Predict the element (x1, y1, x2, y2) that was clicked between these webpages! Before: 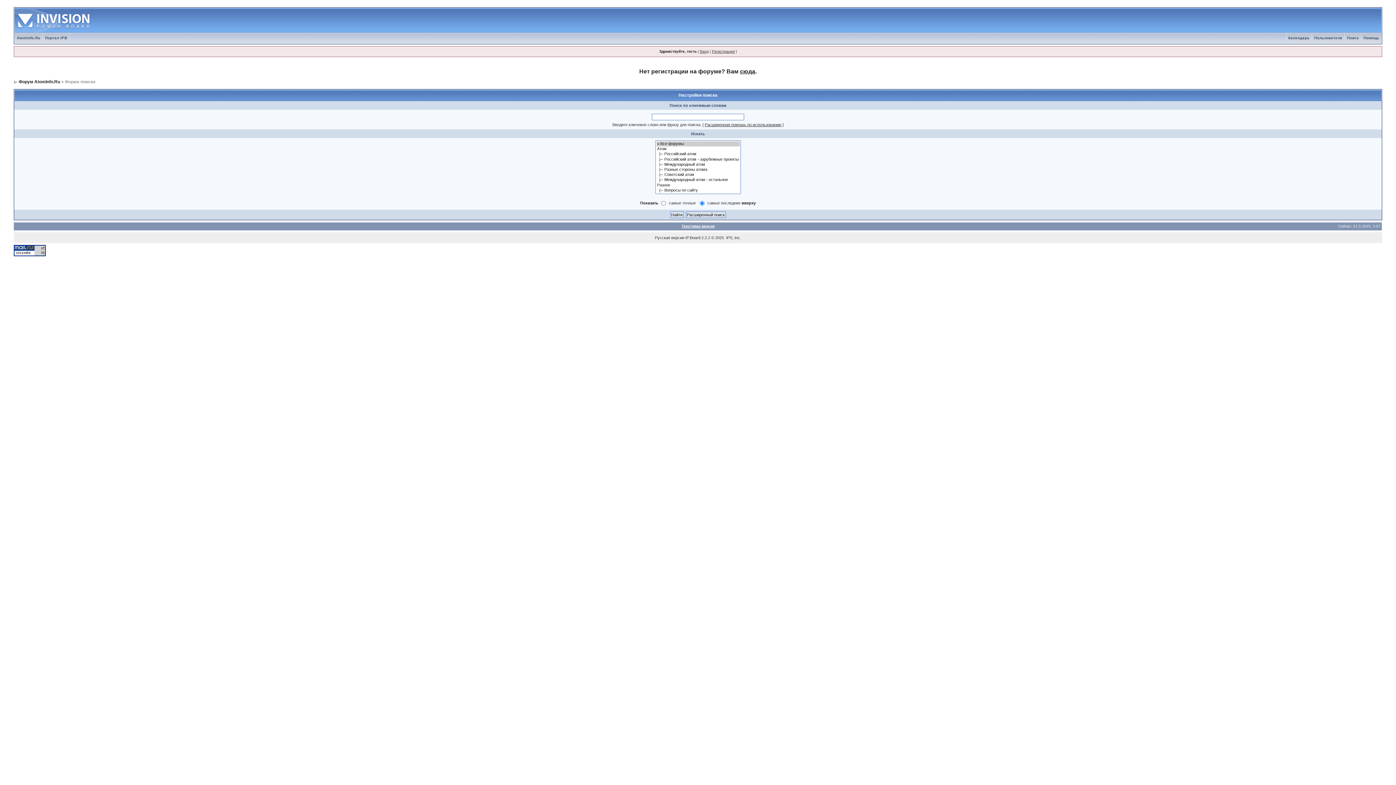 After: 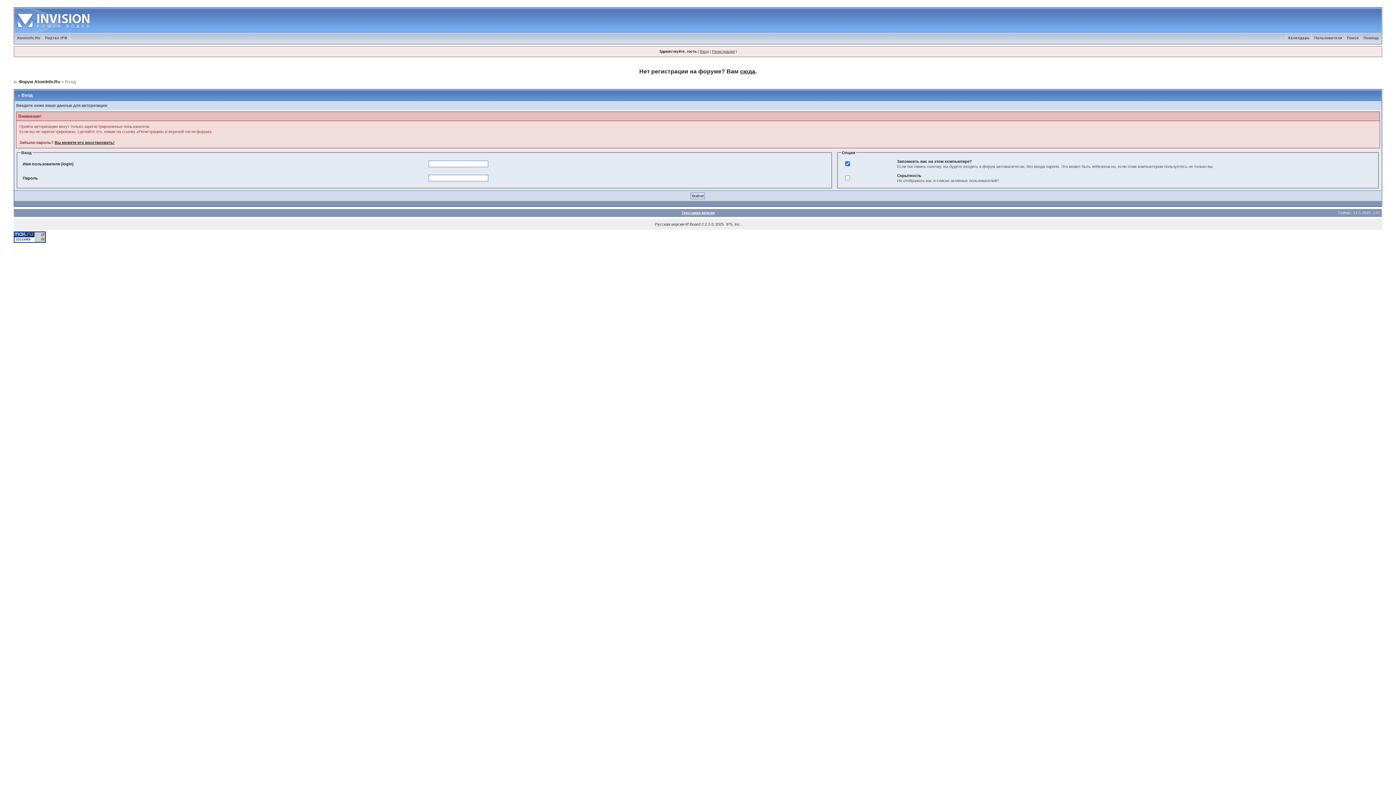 Action: label: Вход bbox: (700, 49, 708, 53)